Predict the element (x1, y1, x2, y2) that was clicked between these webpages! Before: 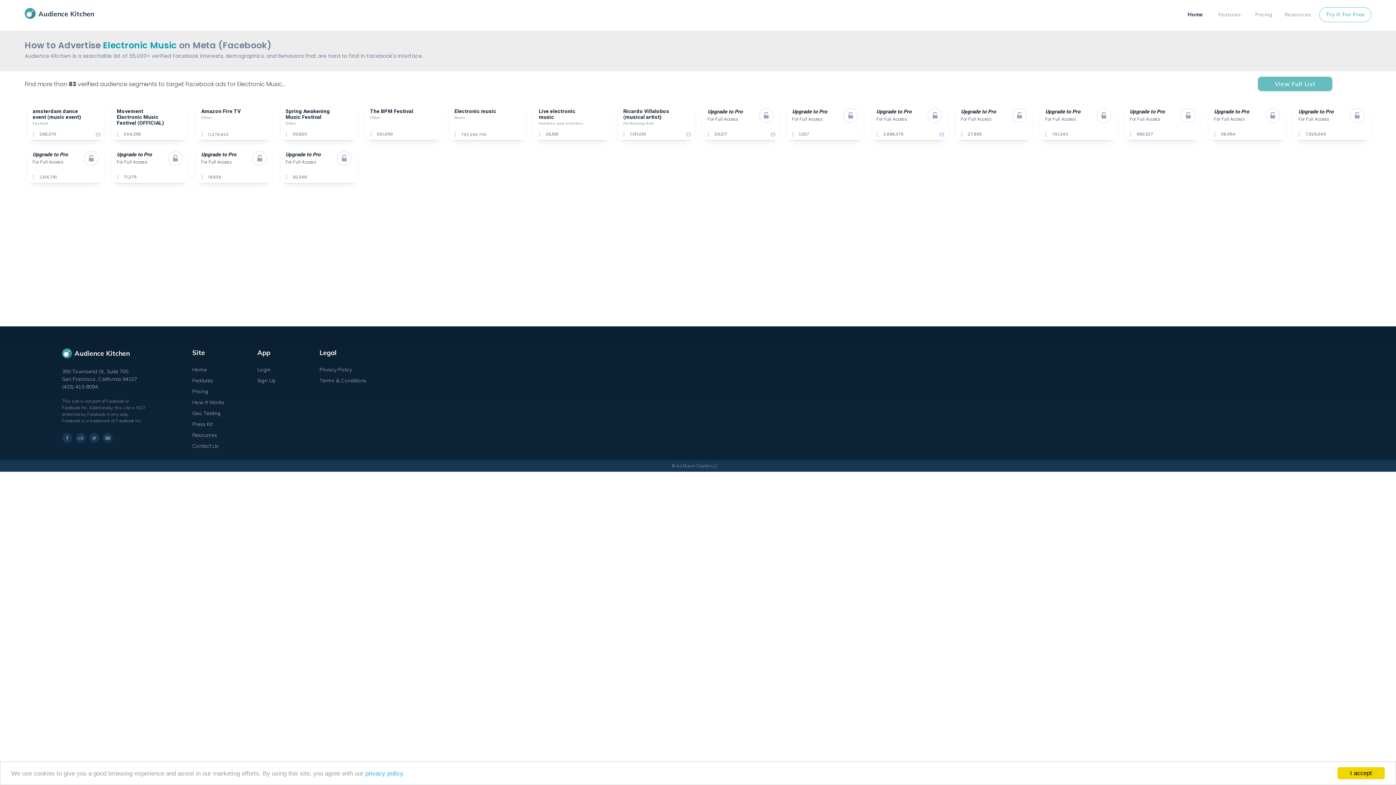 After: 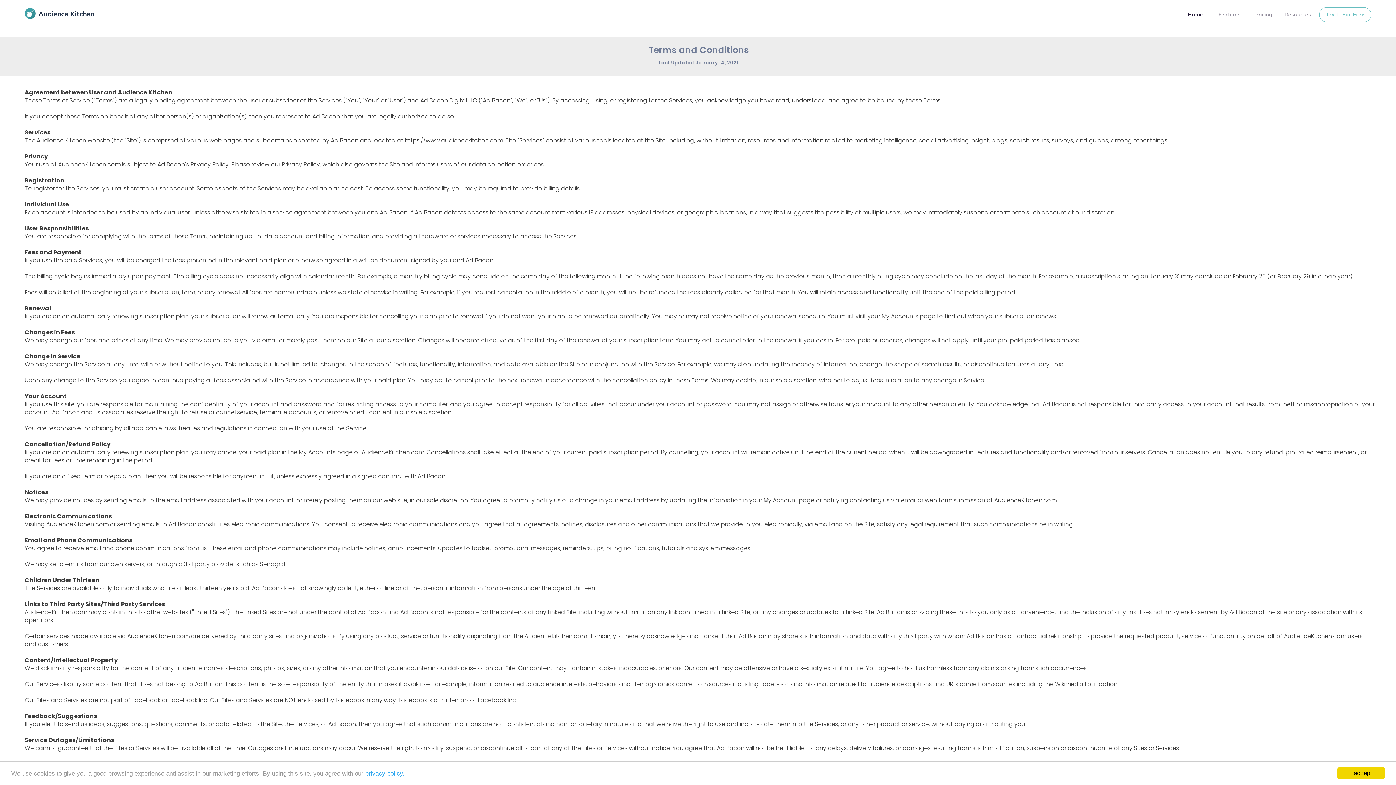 Action: bbox: (319, 375, 366, 386) label: Terms & Conditions